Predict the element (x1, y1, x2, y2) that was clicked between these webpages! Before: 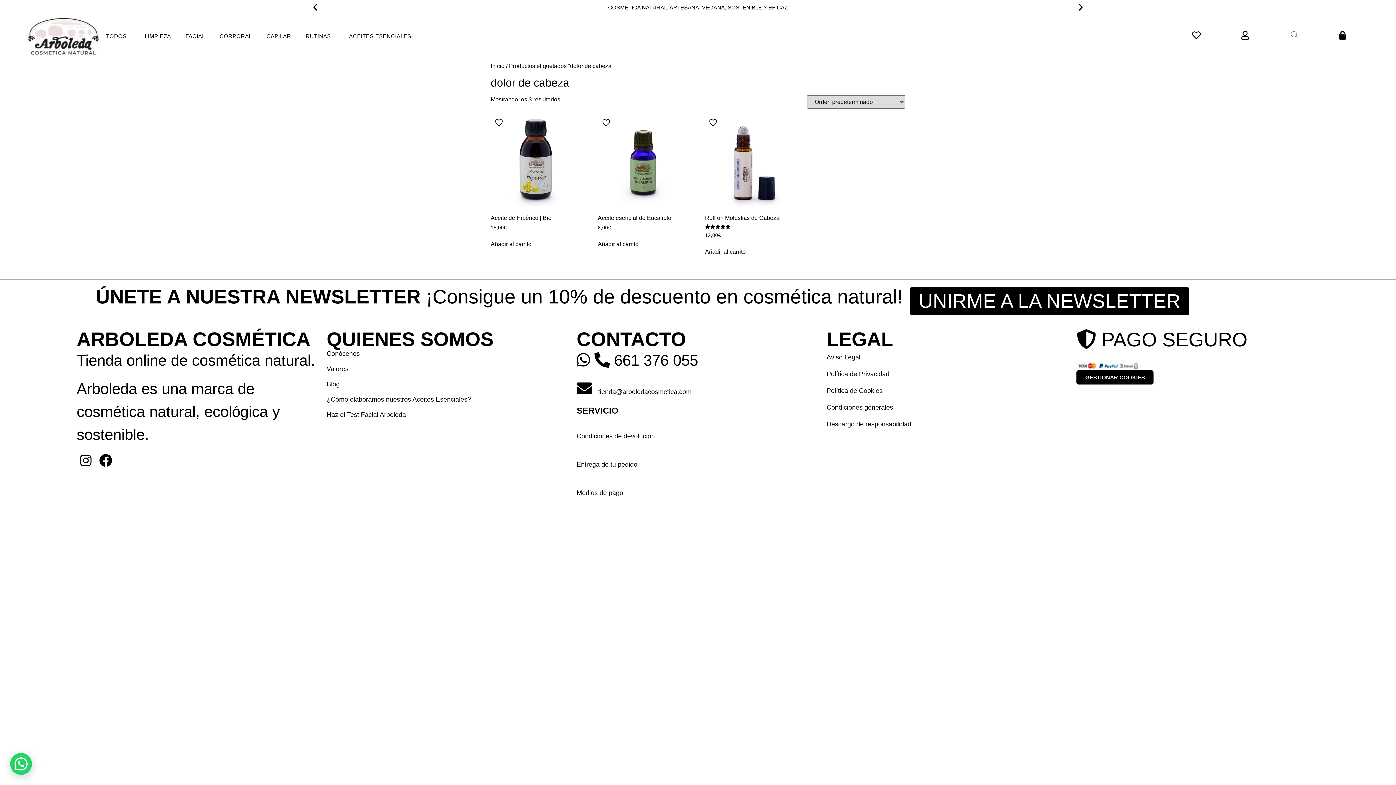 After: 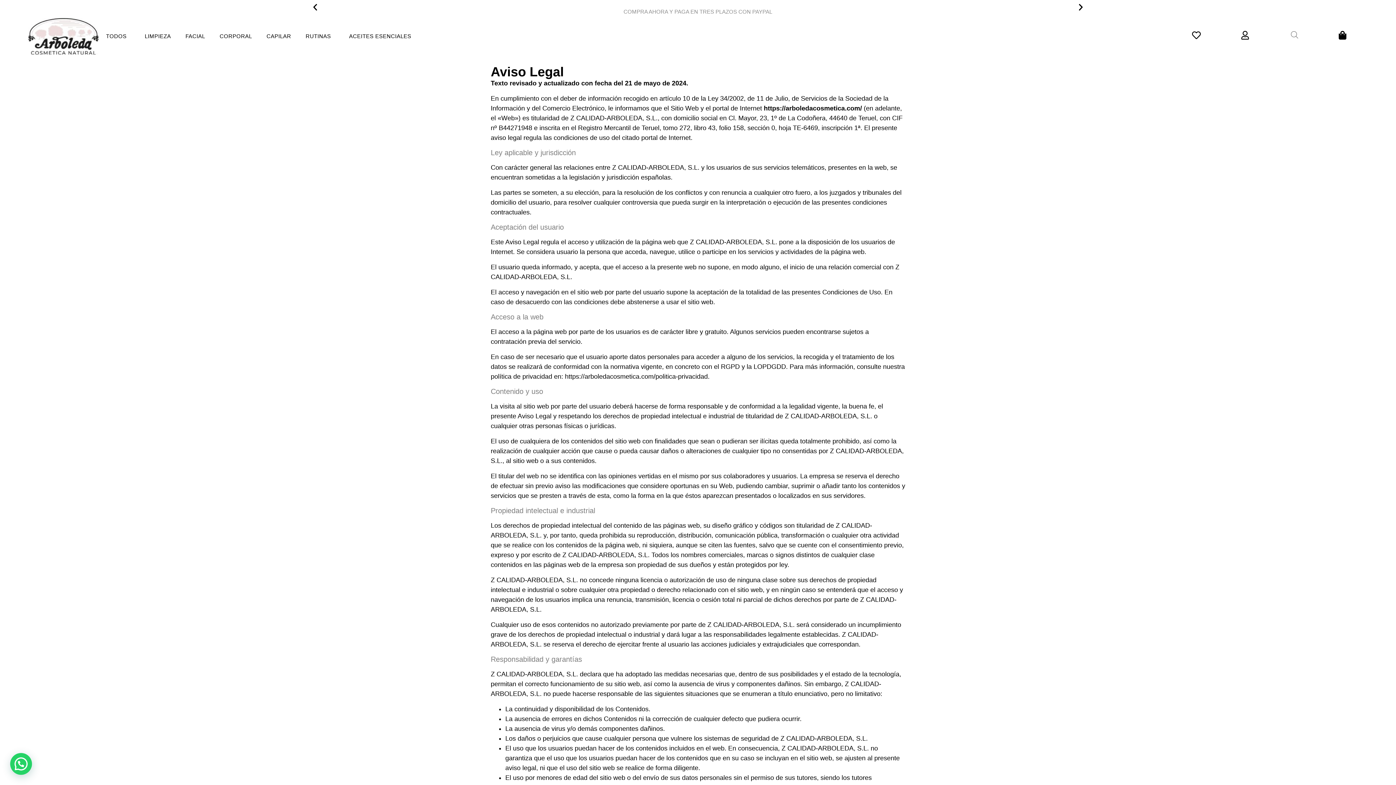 Action: bbox: (819, 348, 1069, 365) label: Aviso Legal